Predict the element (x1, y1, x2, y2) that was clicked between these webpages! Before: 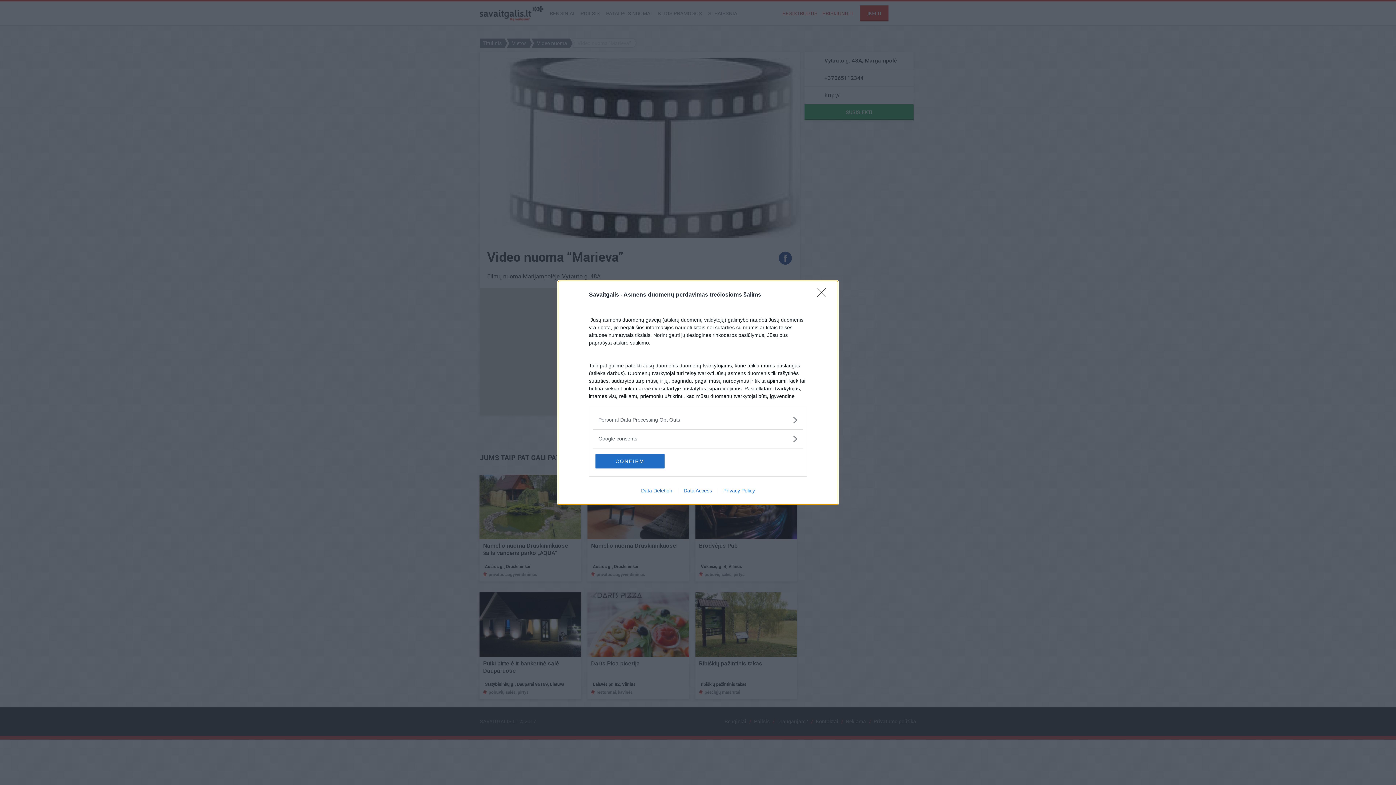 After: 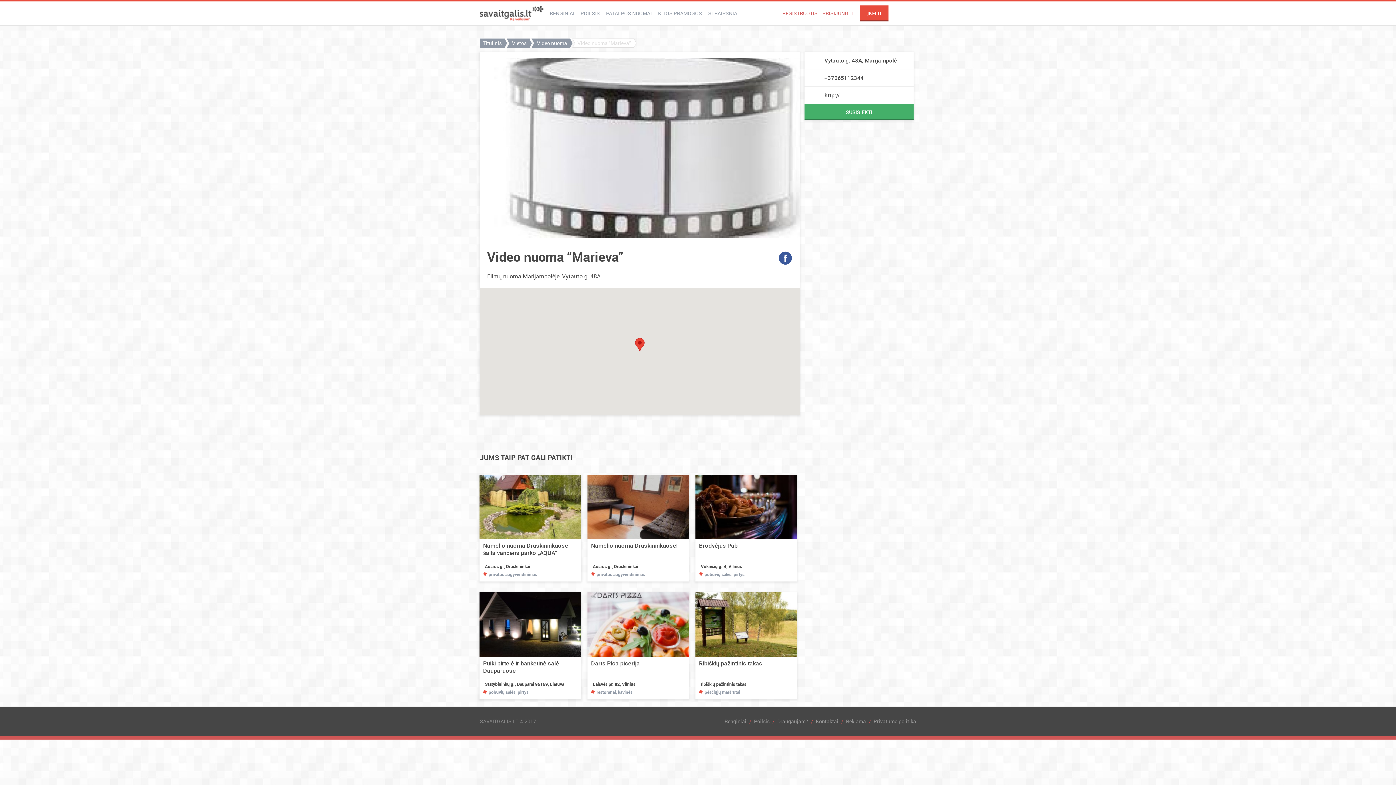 Action: label: CONFIRM bbox: (595, 454, 664, 468)